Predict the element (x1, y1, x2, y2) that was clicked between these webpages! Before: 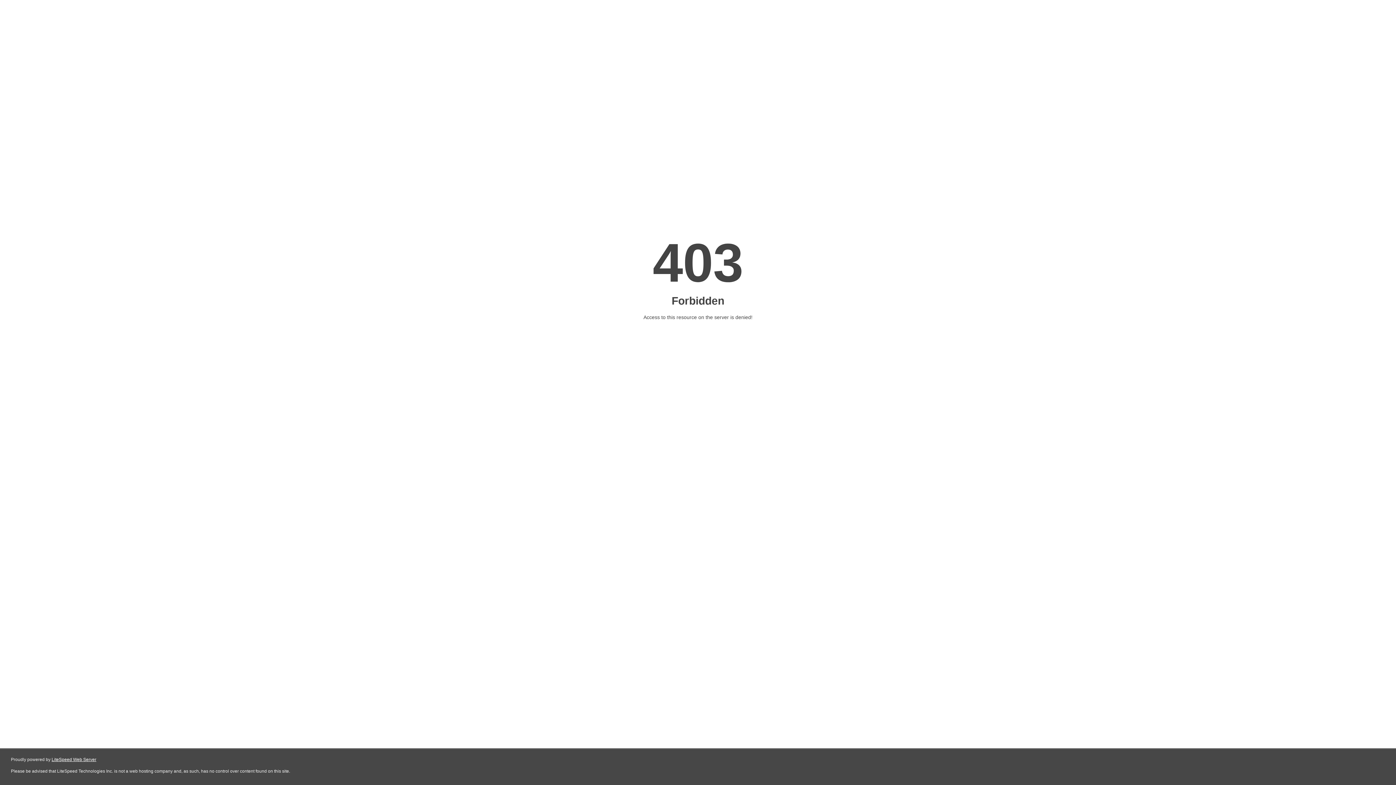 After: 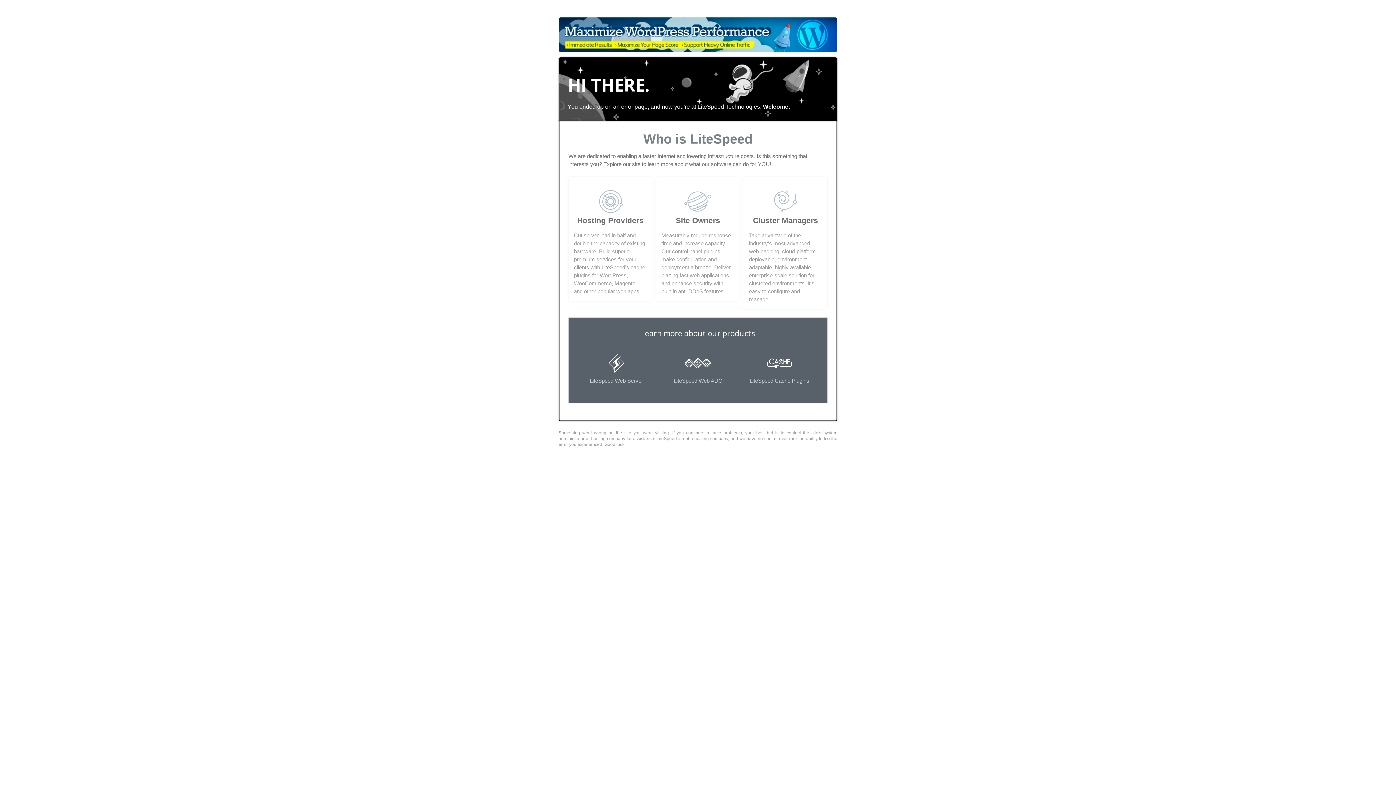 Action: label: LiteSpeed Web Server bbox: (51, 757, 96, 762)